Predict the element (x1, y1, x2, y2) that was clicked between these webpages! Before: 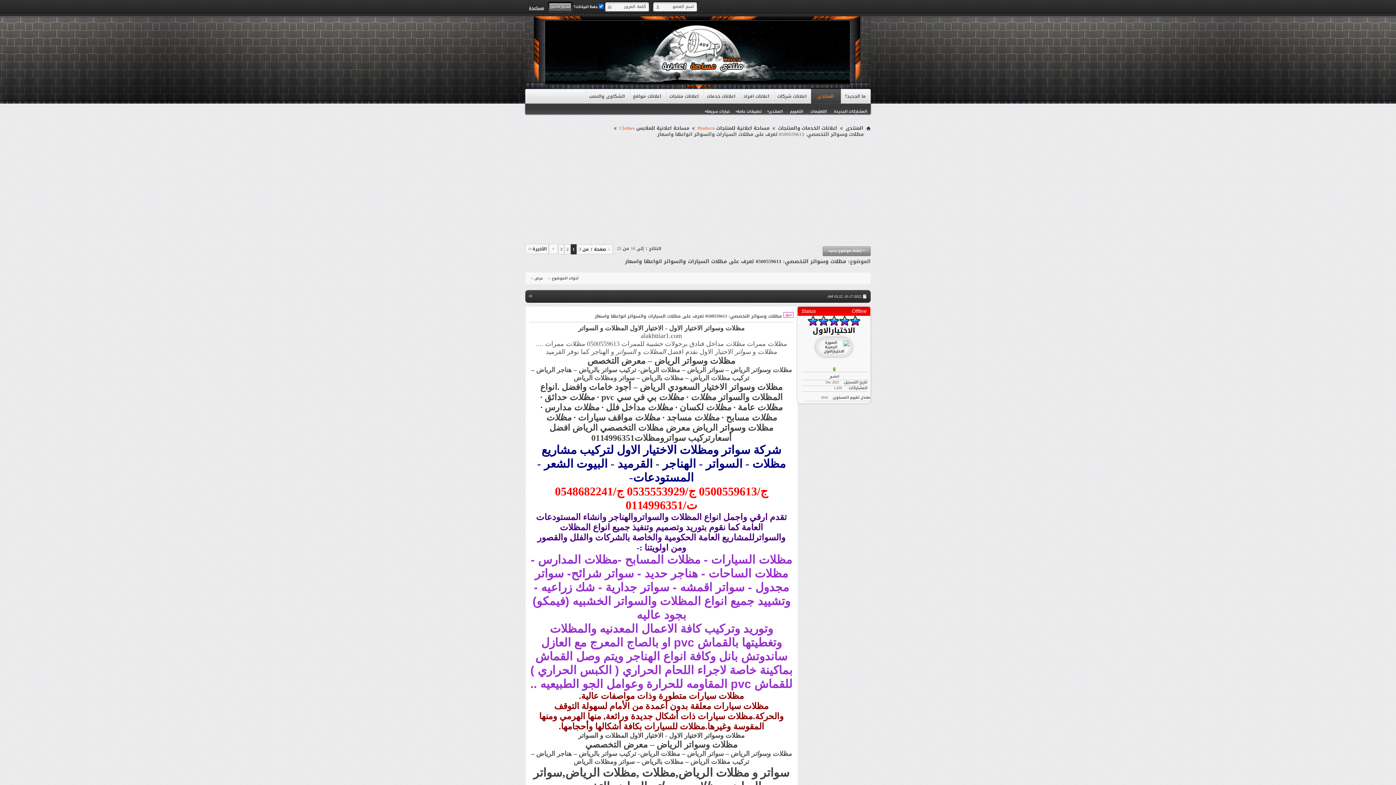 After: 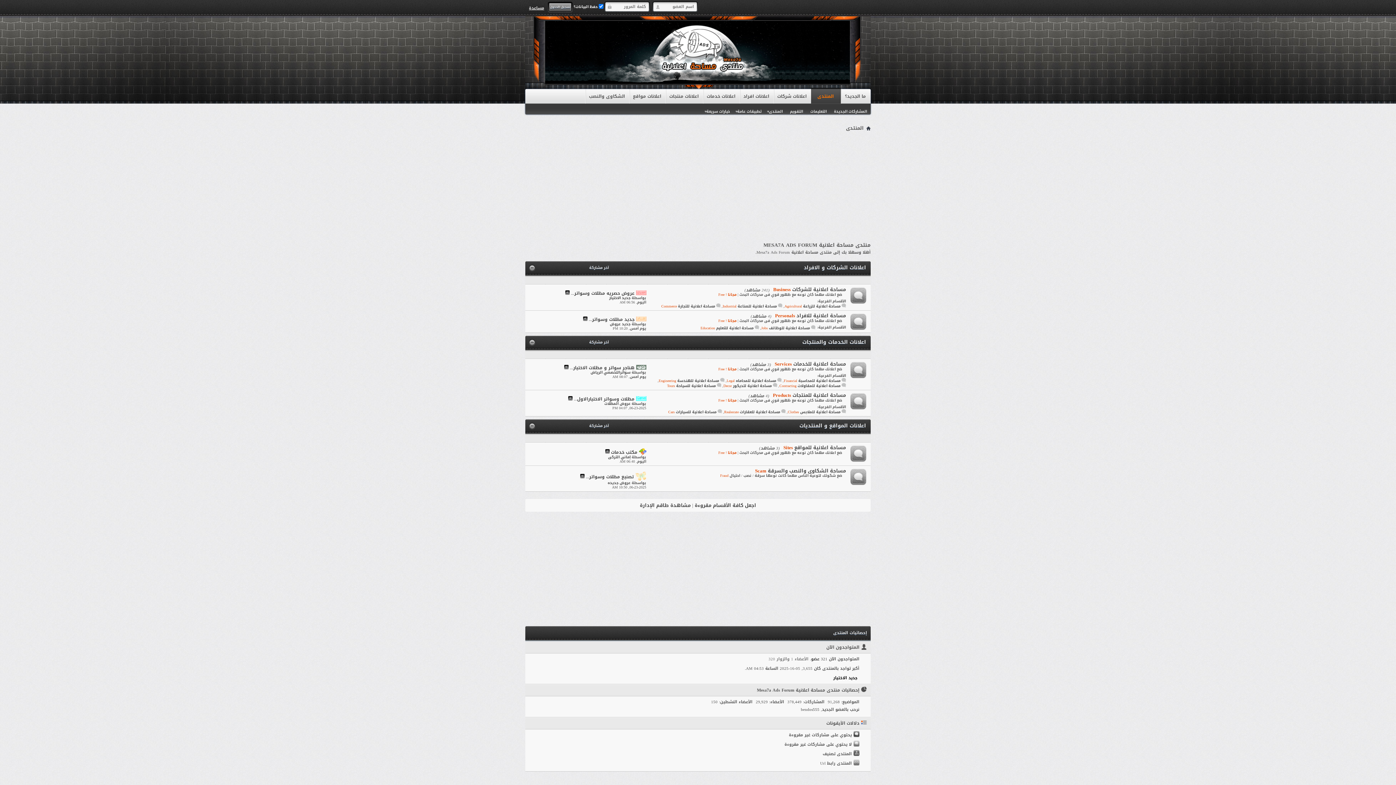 Action: bbox: (866, 124, 870, 133)